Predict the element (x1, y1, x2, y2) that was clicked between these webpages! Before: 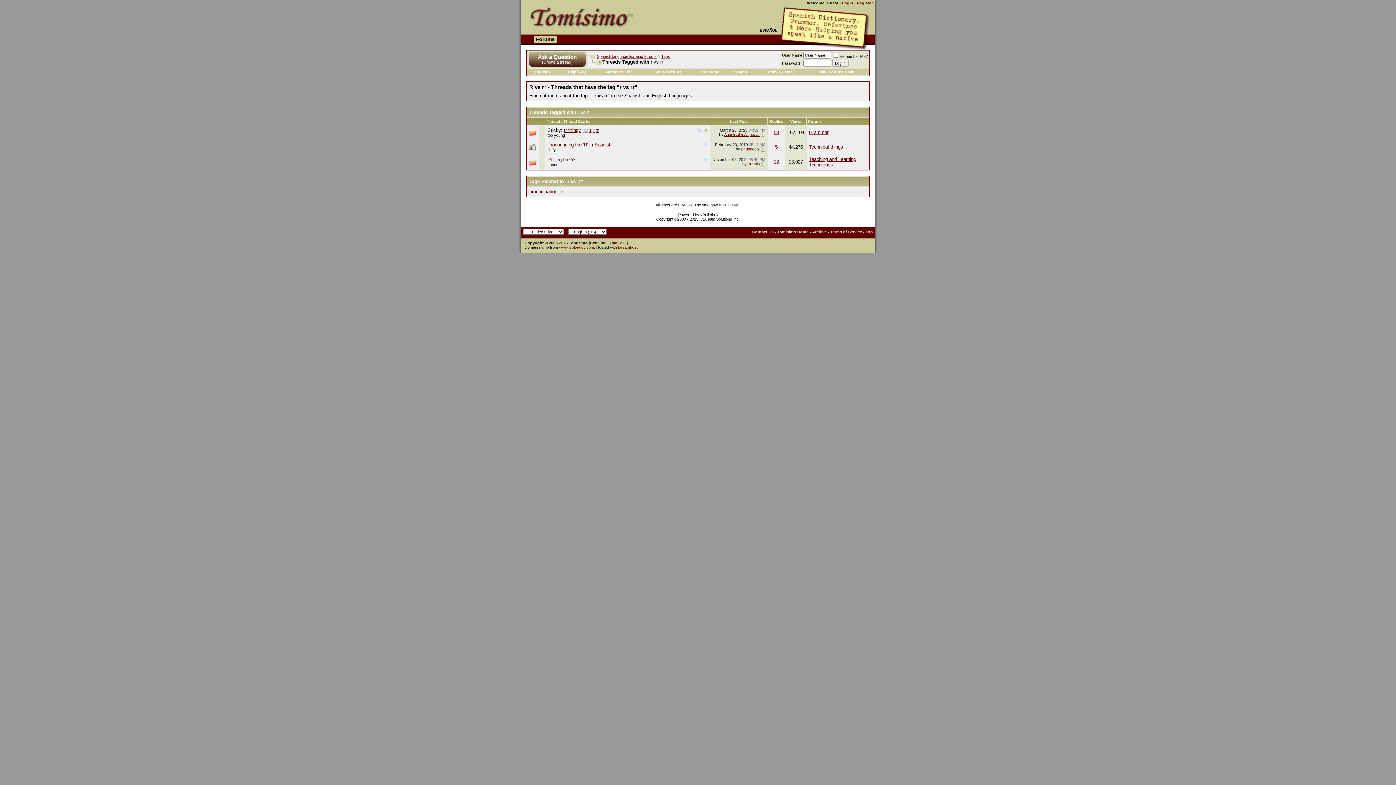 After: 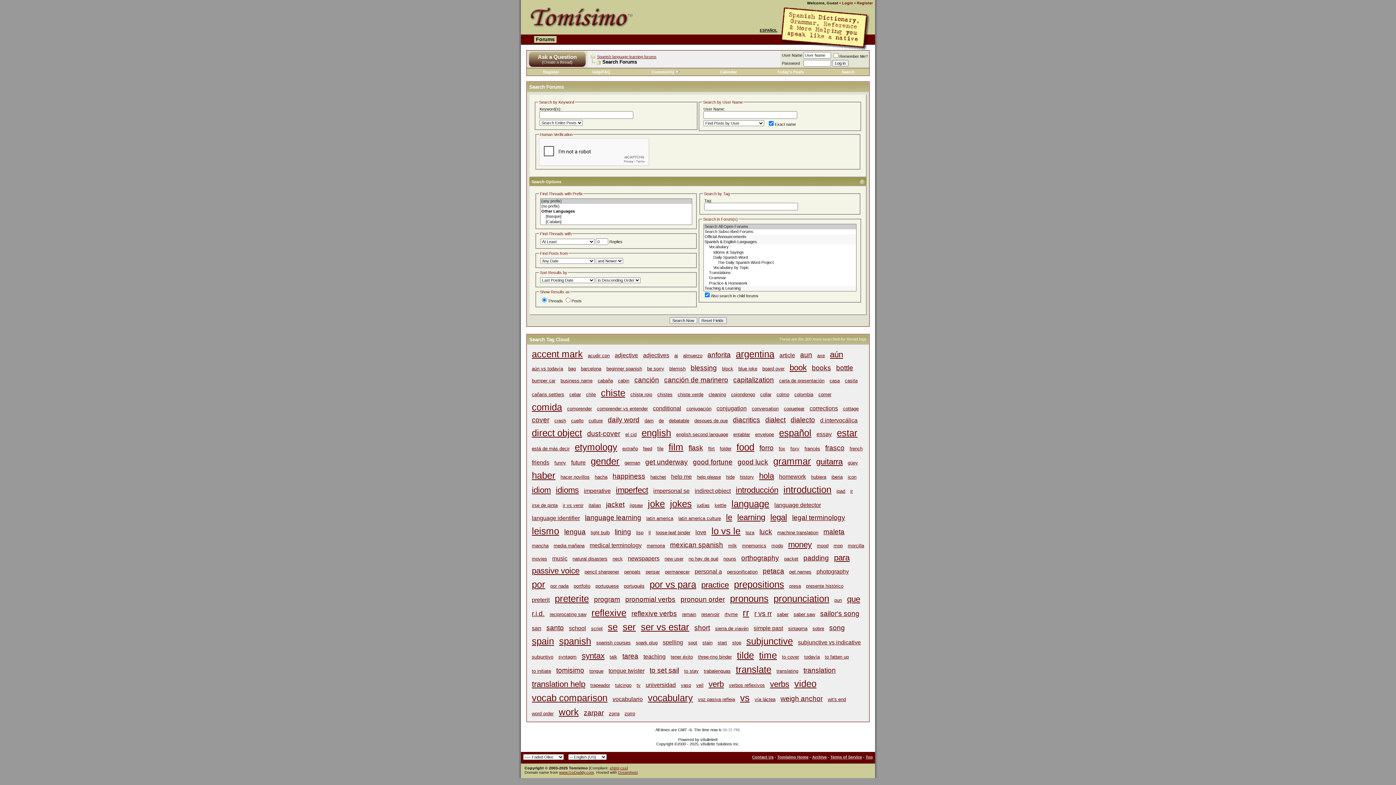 Action: label: Search bbox: (734, 69, 747, 74)